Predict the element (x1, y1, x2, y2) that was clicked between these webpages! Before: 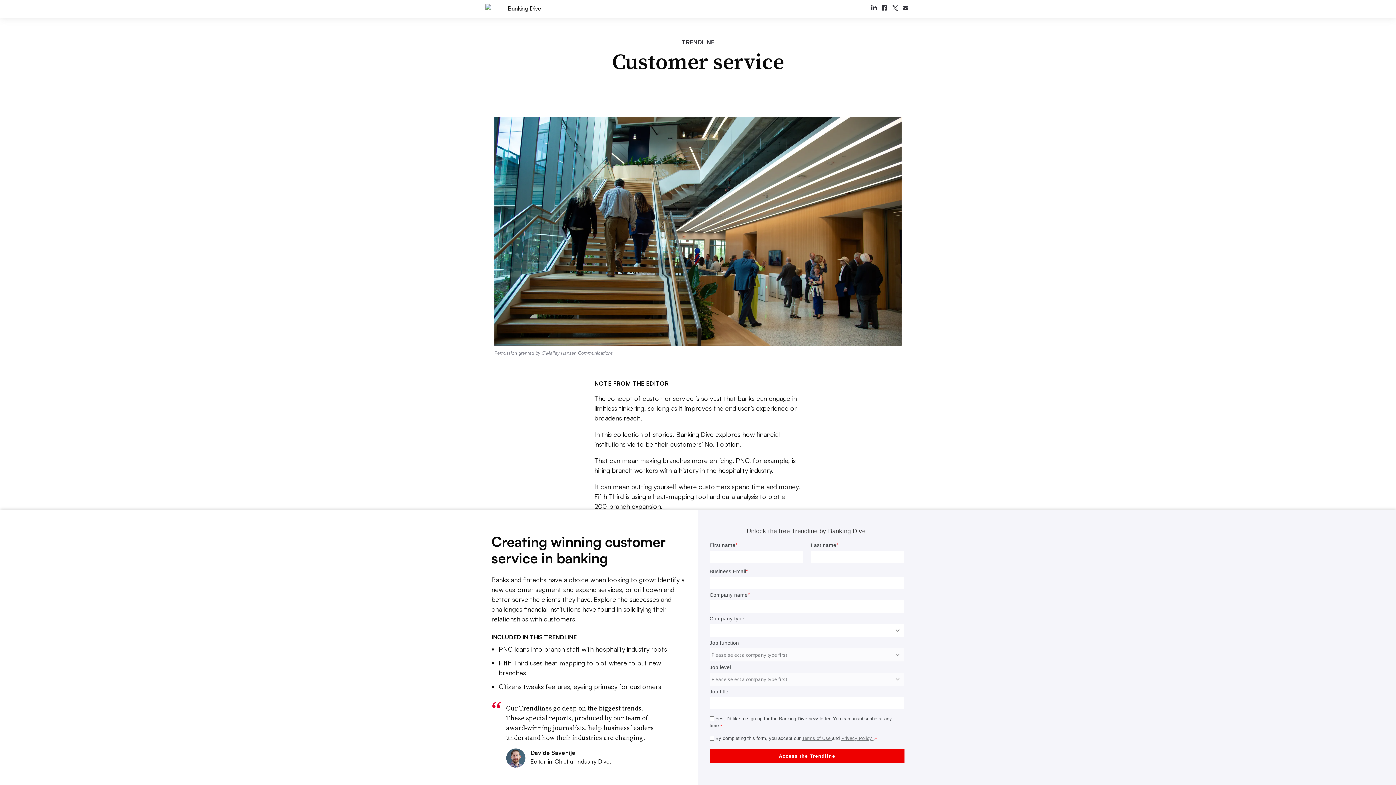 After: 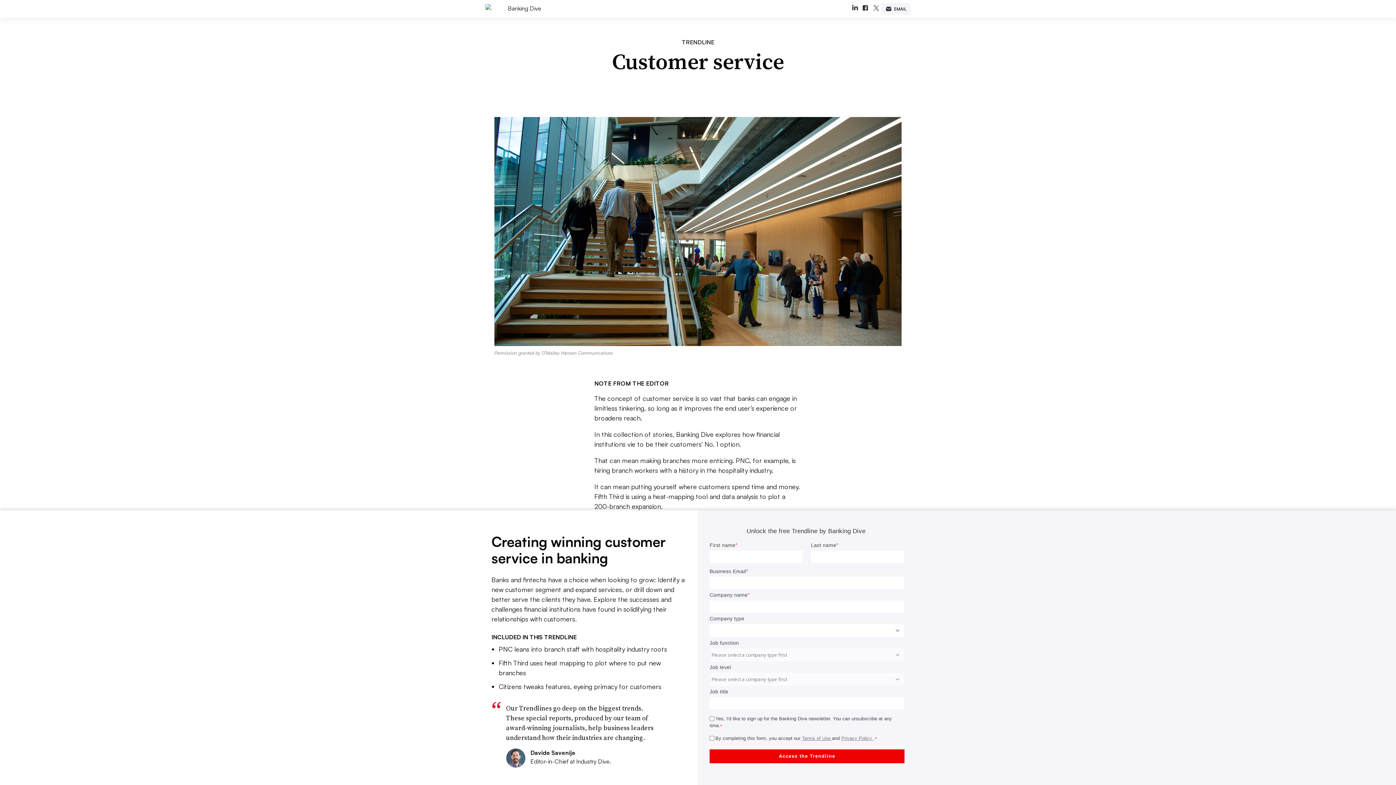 Action: bbox: (900, 2, 910, 13) label: Share article with email